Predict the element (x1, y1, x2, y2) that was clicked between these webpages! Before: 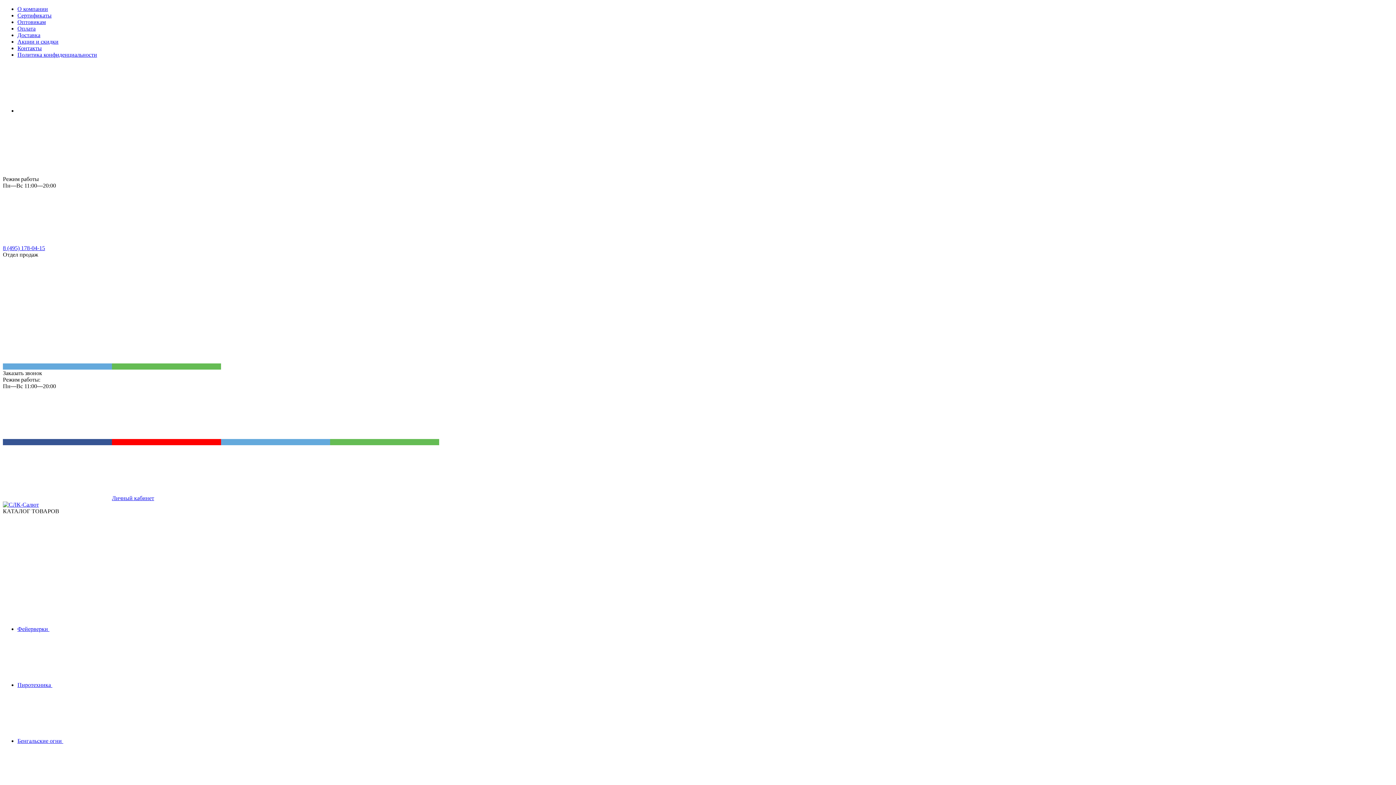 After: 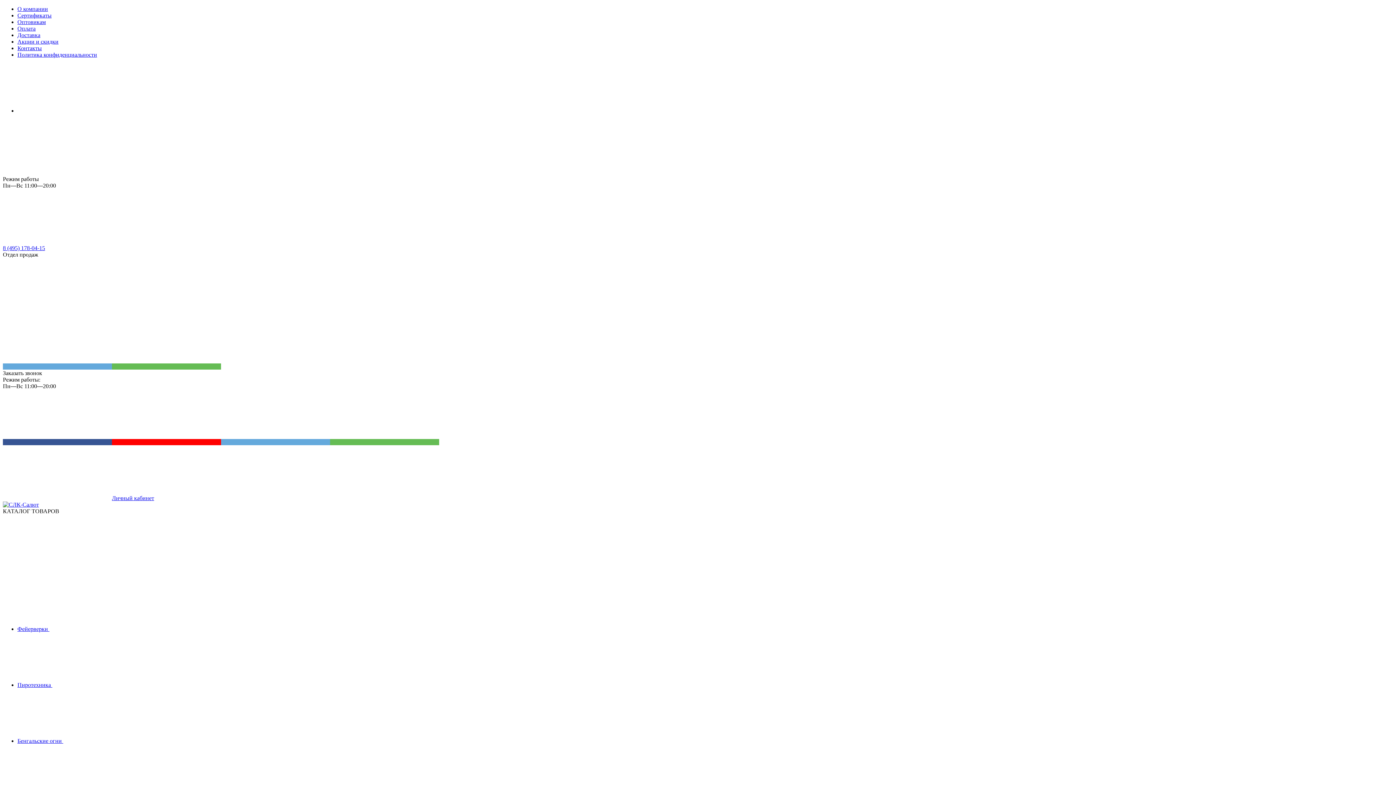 Action: label: О компании bbox: (17, 5, 48, 12)